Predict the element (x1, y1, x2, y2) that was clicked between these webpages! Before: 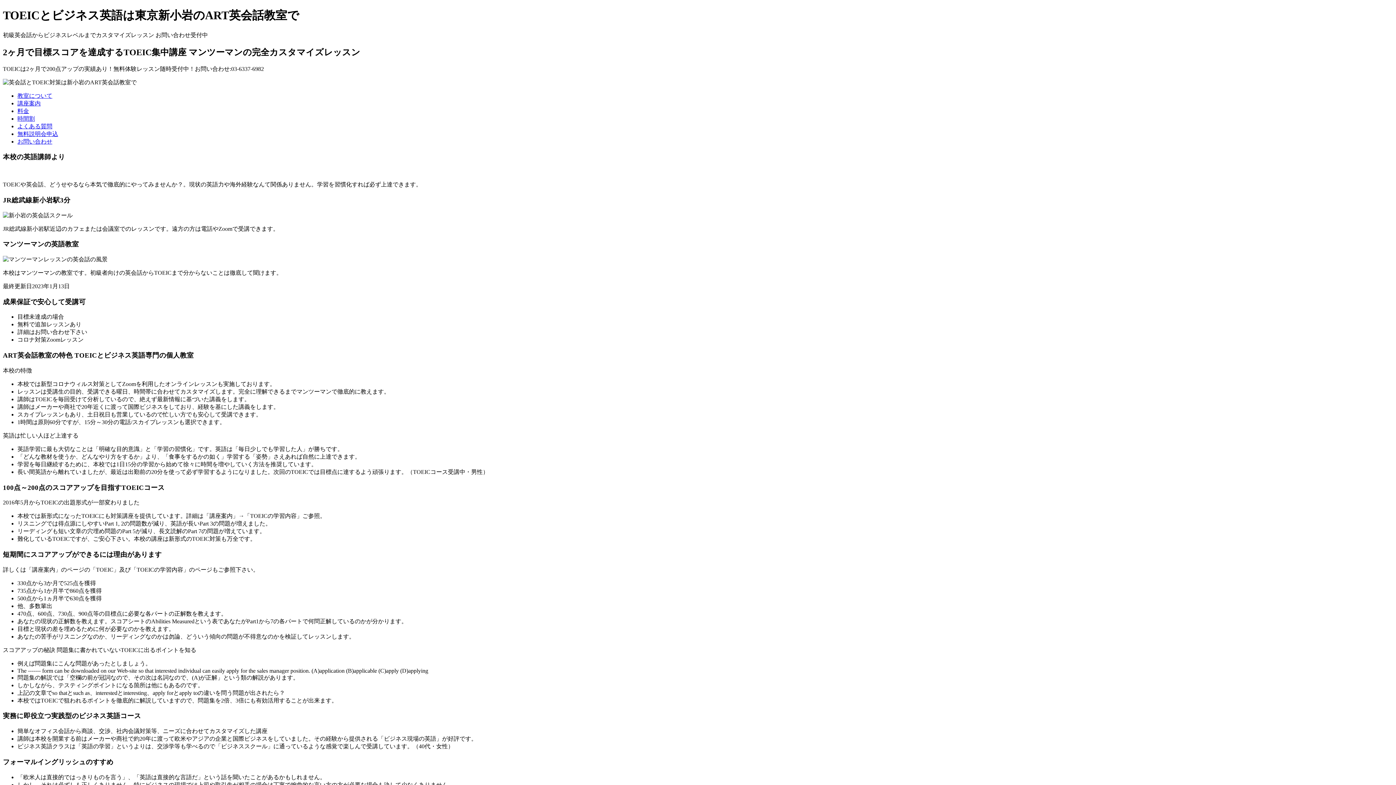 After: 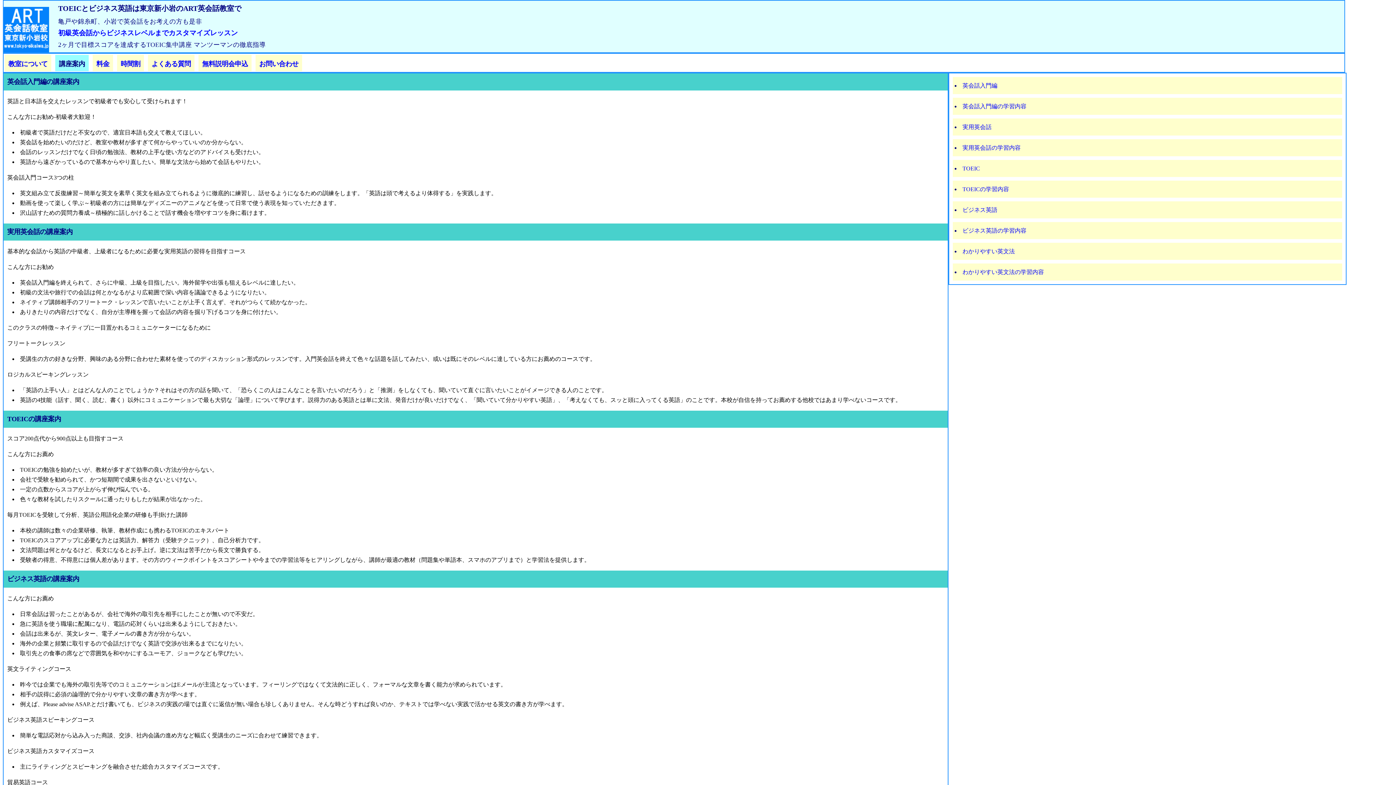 Action: label: 講座案内 bbox: (17, 100, 40, 106)